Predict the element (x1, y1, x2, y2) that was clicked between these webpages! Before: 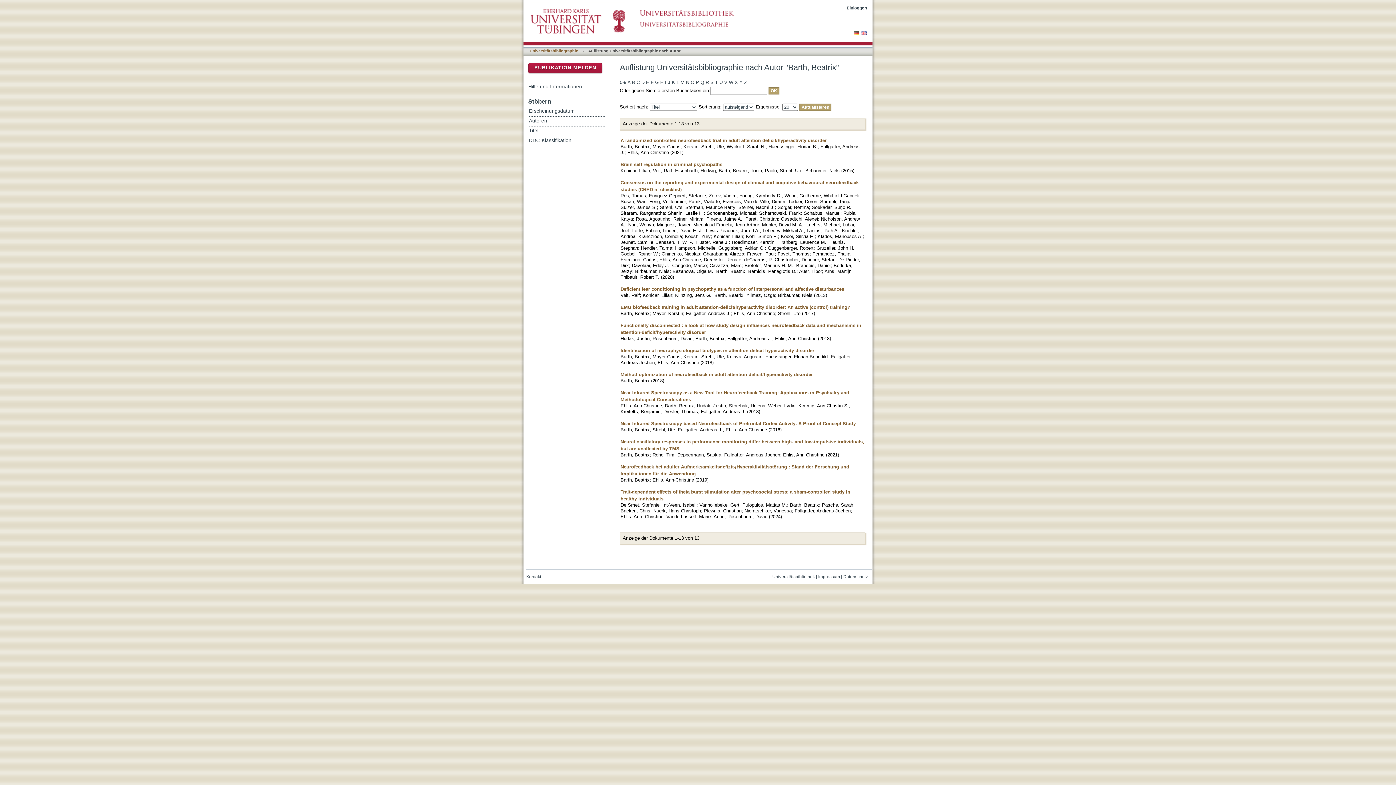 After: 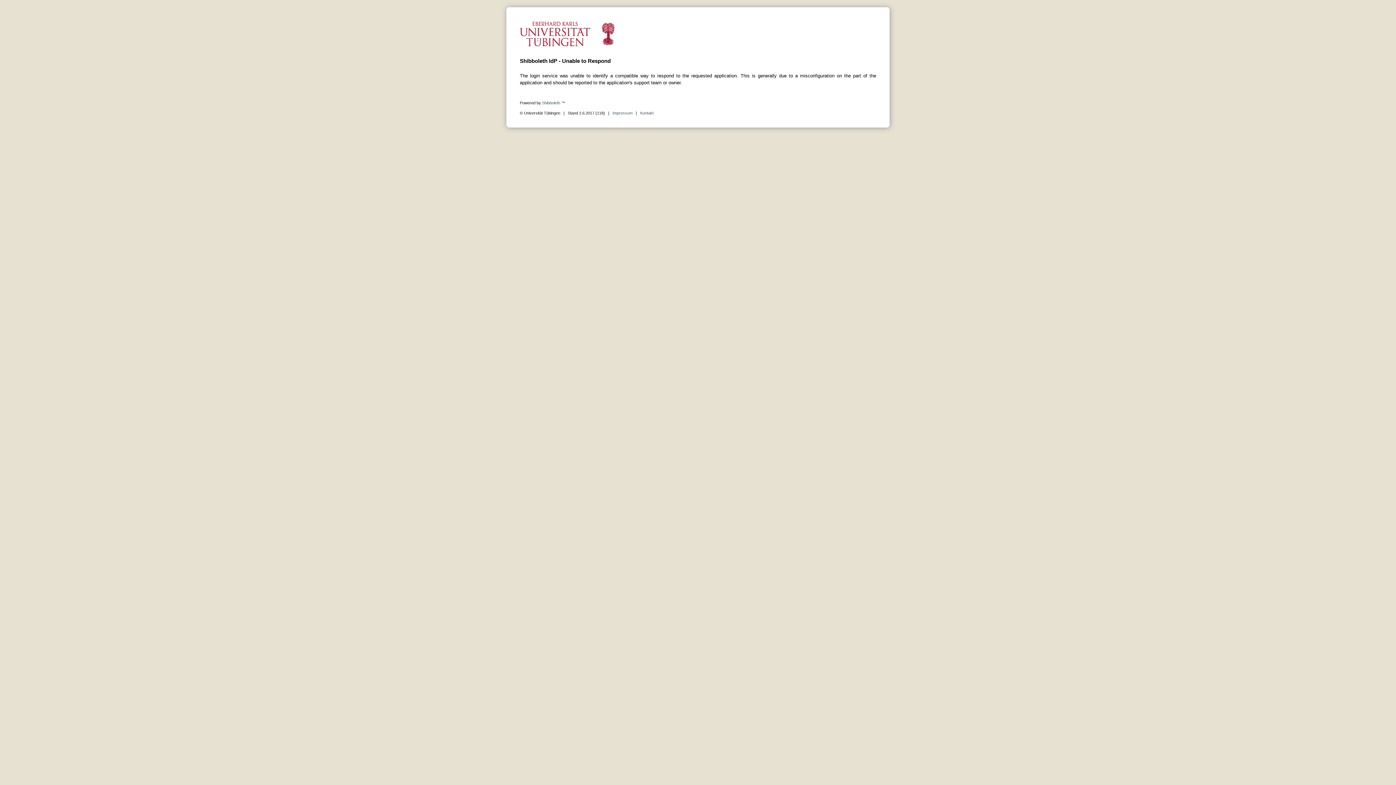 Action: label: PUBLIKATION MELDEN bbox: (534, 65, 596, 70)